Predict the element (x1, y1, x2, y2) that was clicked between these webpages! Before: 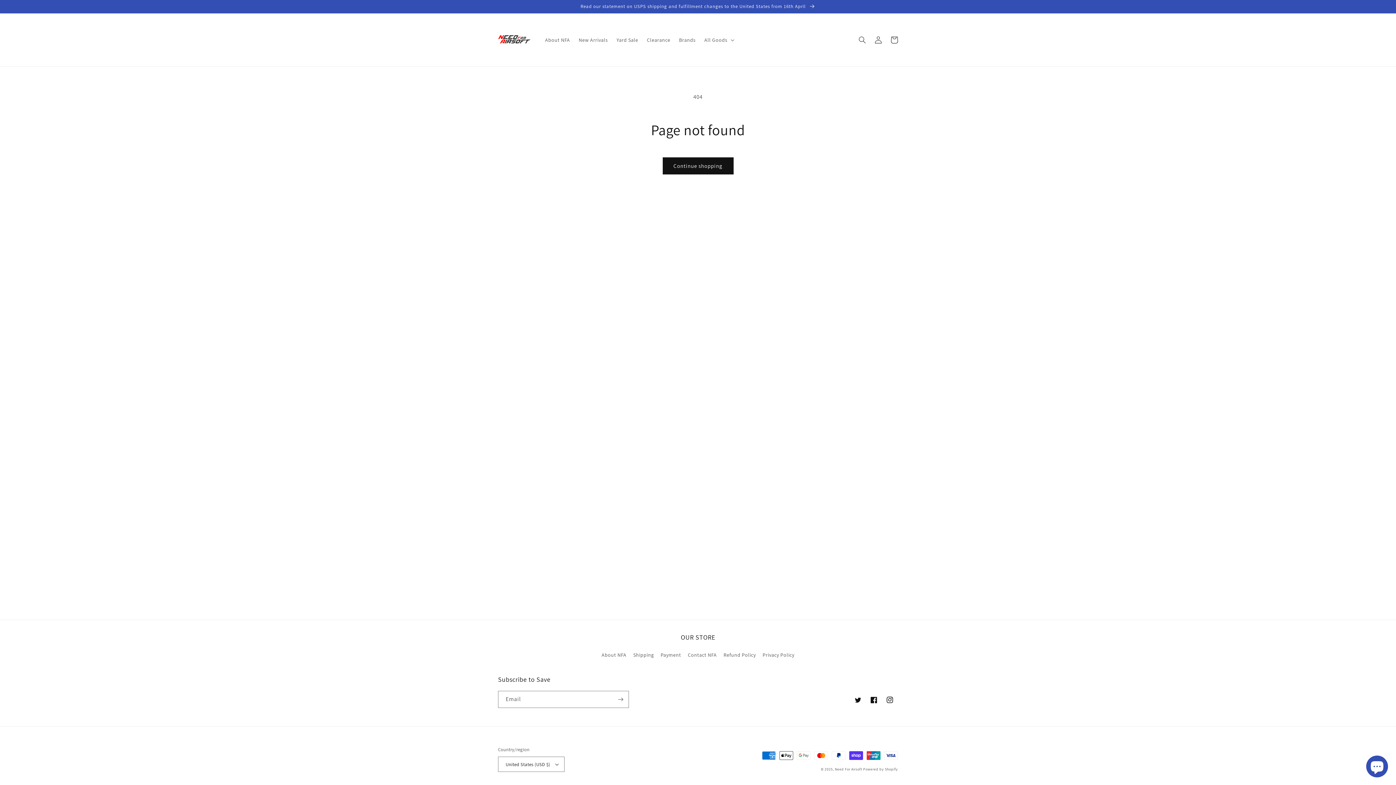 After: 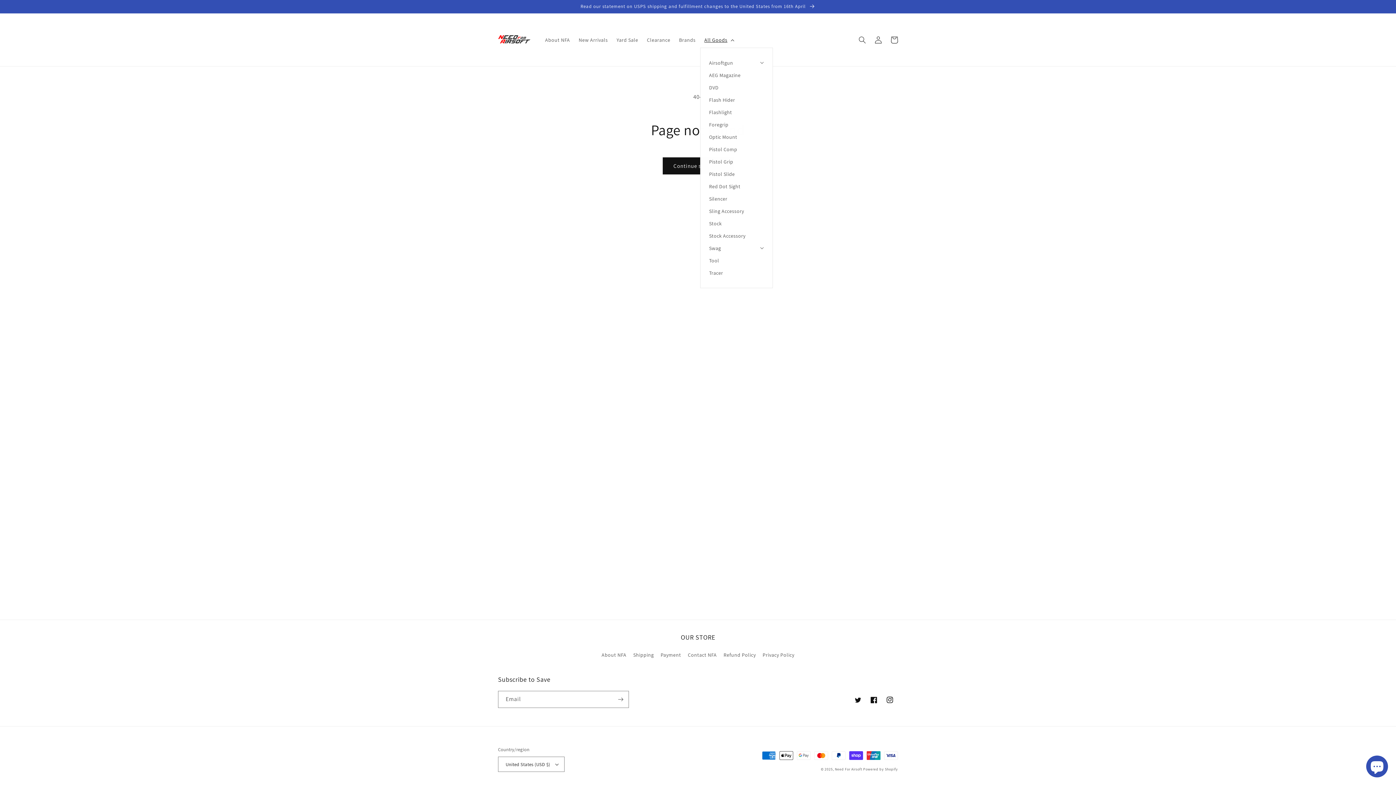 Action: label: All Goods bbox: (700, 32, 737, 47)